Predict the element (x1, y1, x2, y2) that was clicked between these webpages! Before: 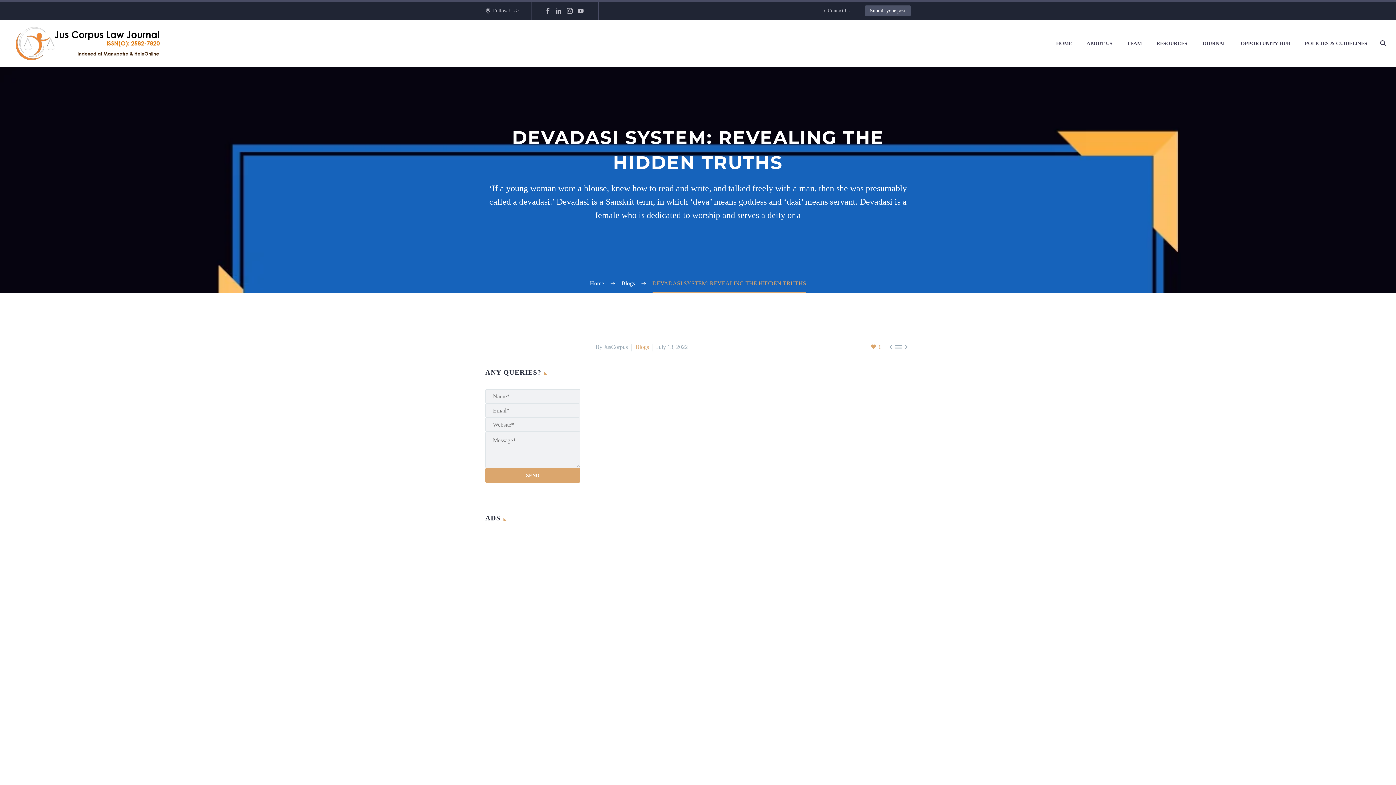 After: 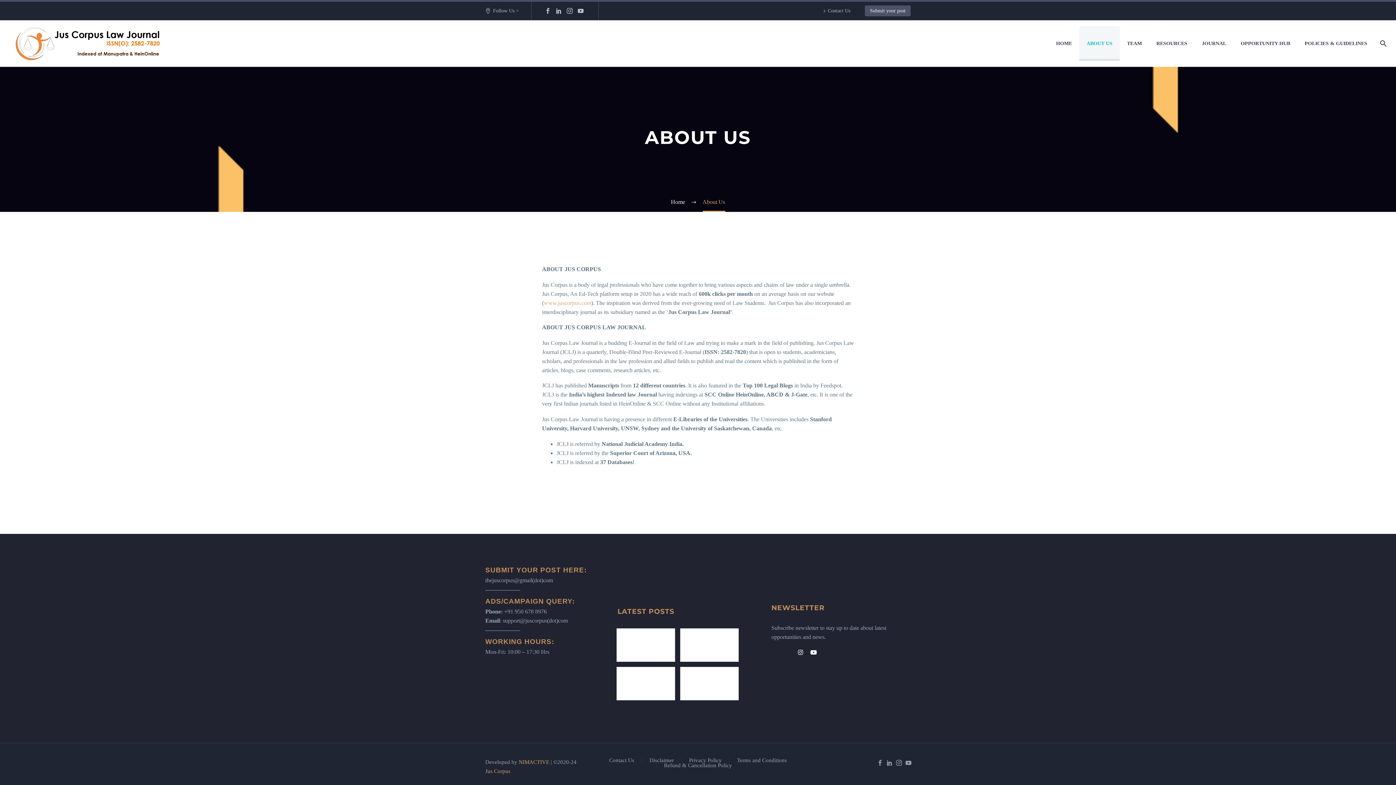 Action: label: ABOUT US bbox: (1079, 26, 1120, 60)